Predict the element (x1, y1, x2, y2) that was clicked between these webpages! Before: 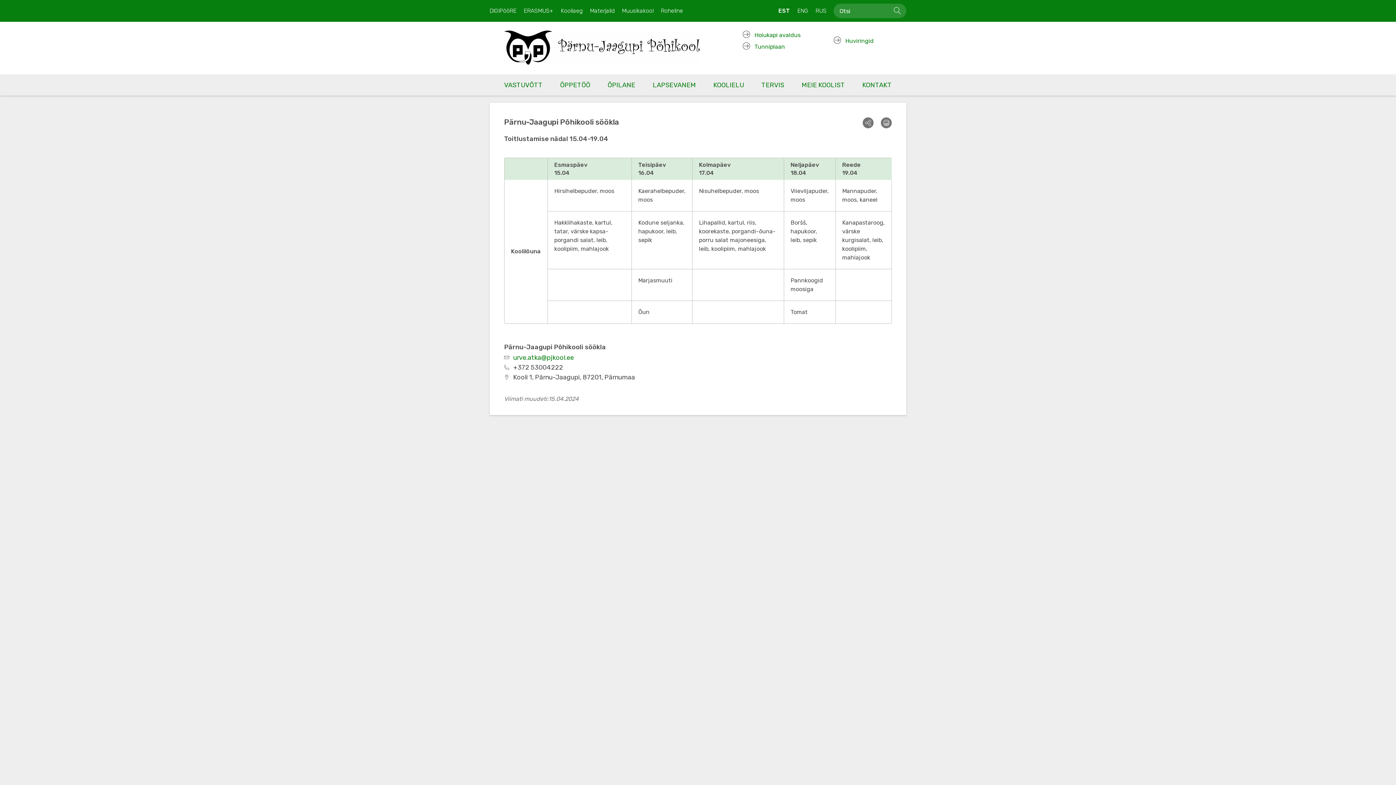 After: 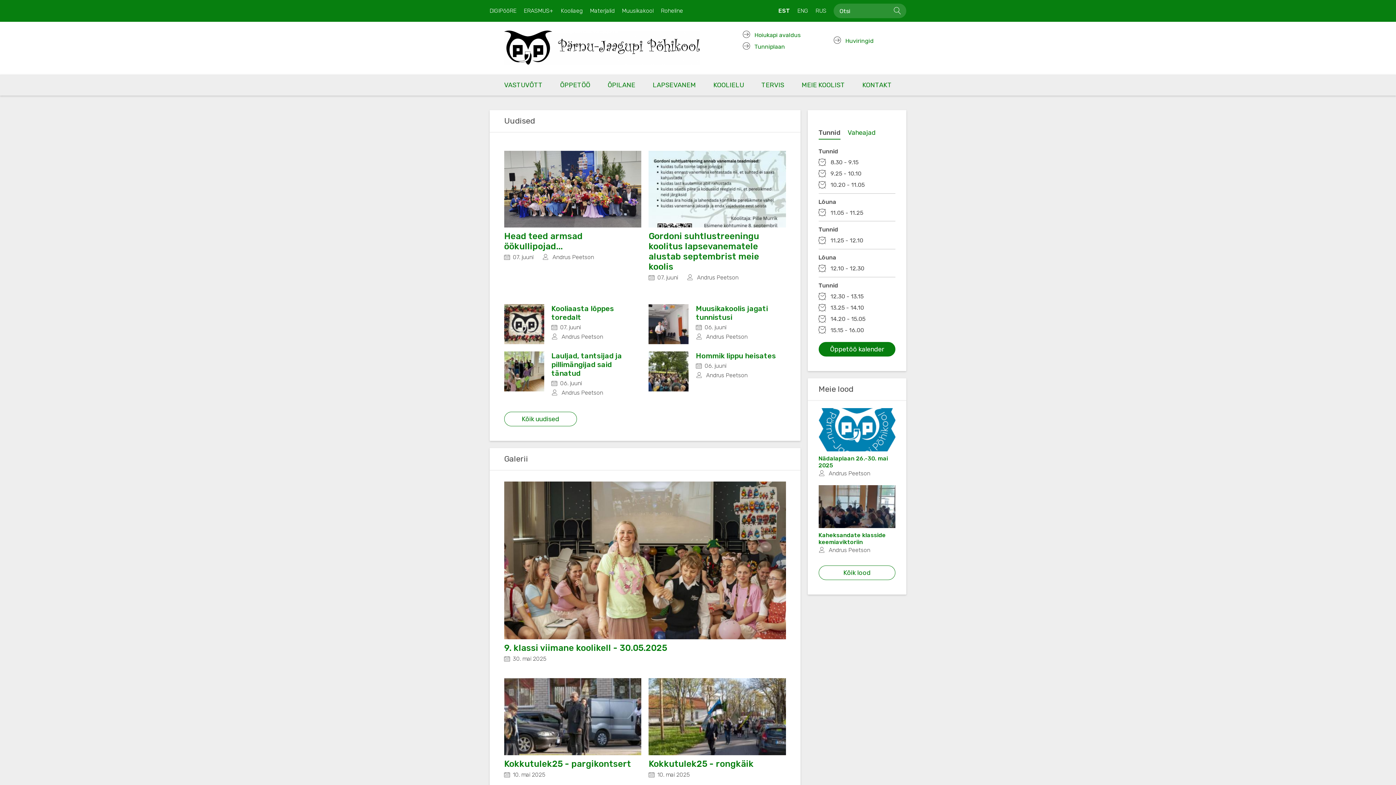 Action: bbox: (504, 30, 680, 64)